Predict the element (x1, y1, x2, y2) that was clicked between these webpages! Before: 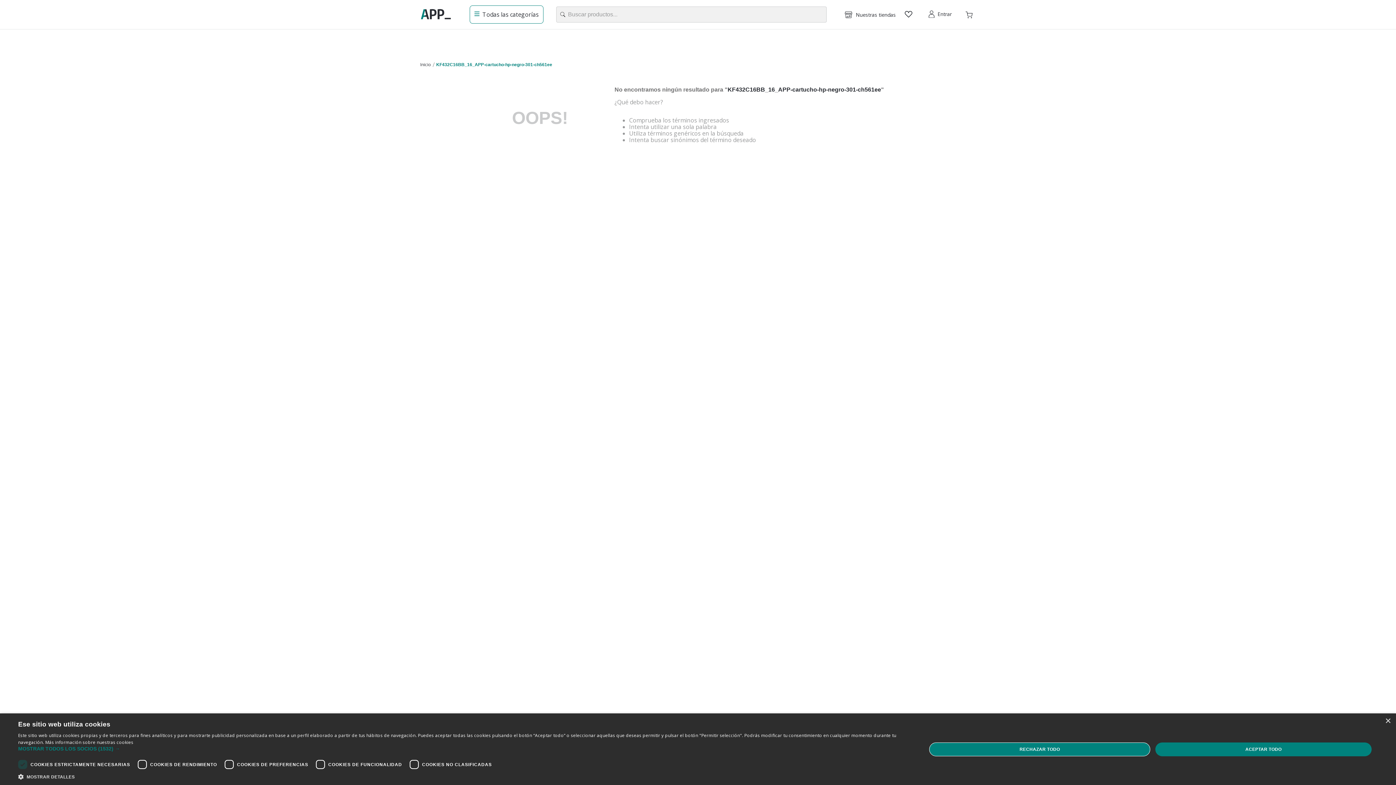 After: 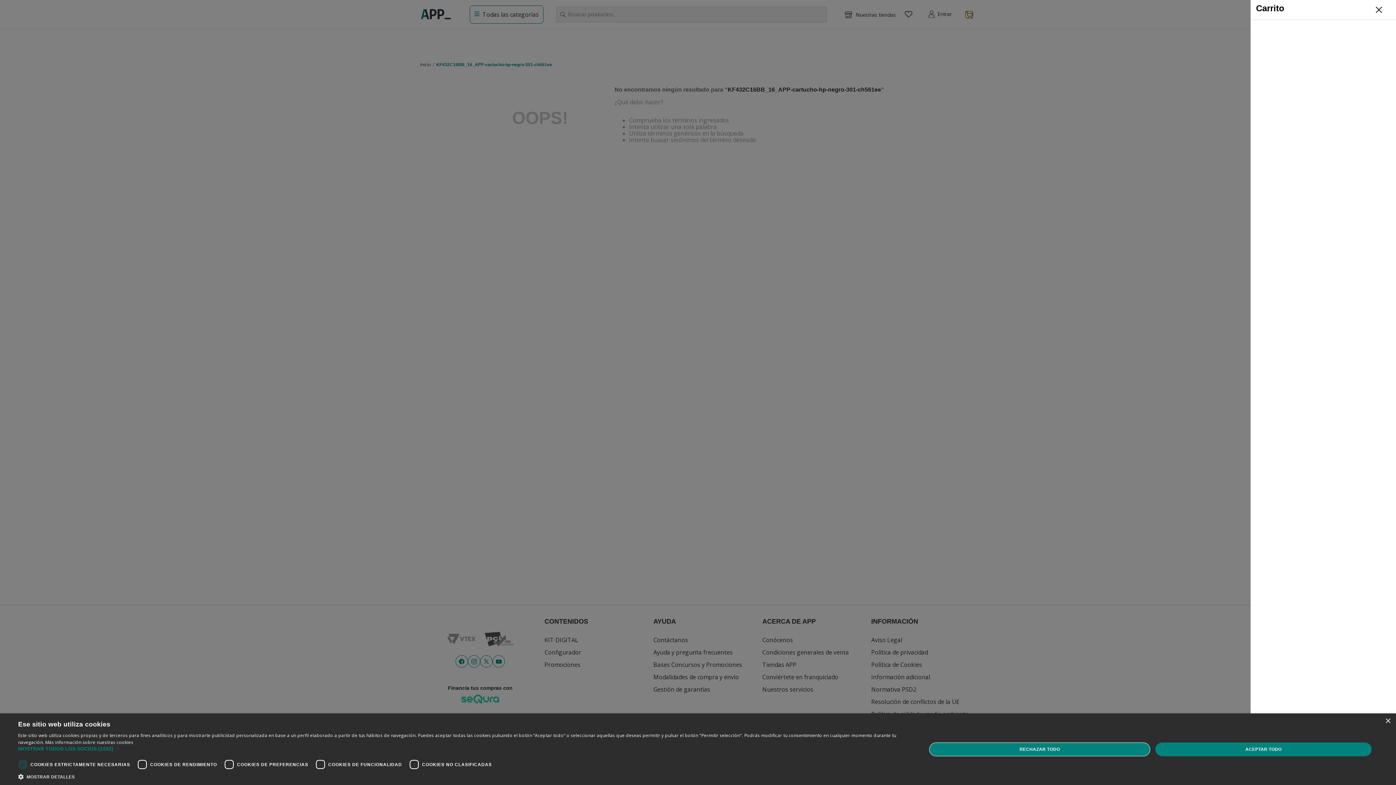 Action: bbox: (965, 11, 973, 18)